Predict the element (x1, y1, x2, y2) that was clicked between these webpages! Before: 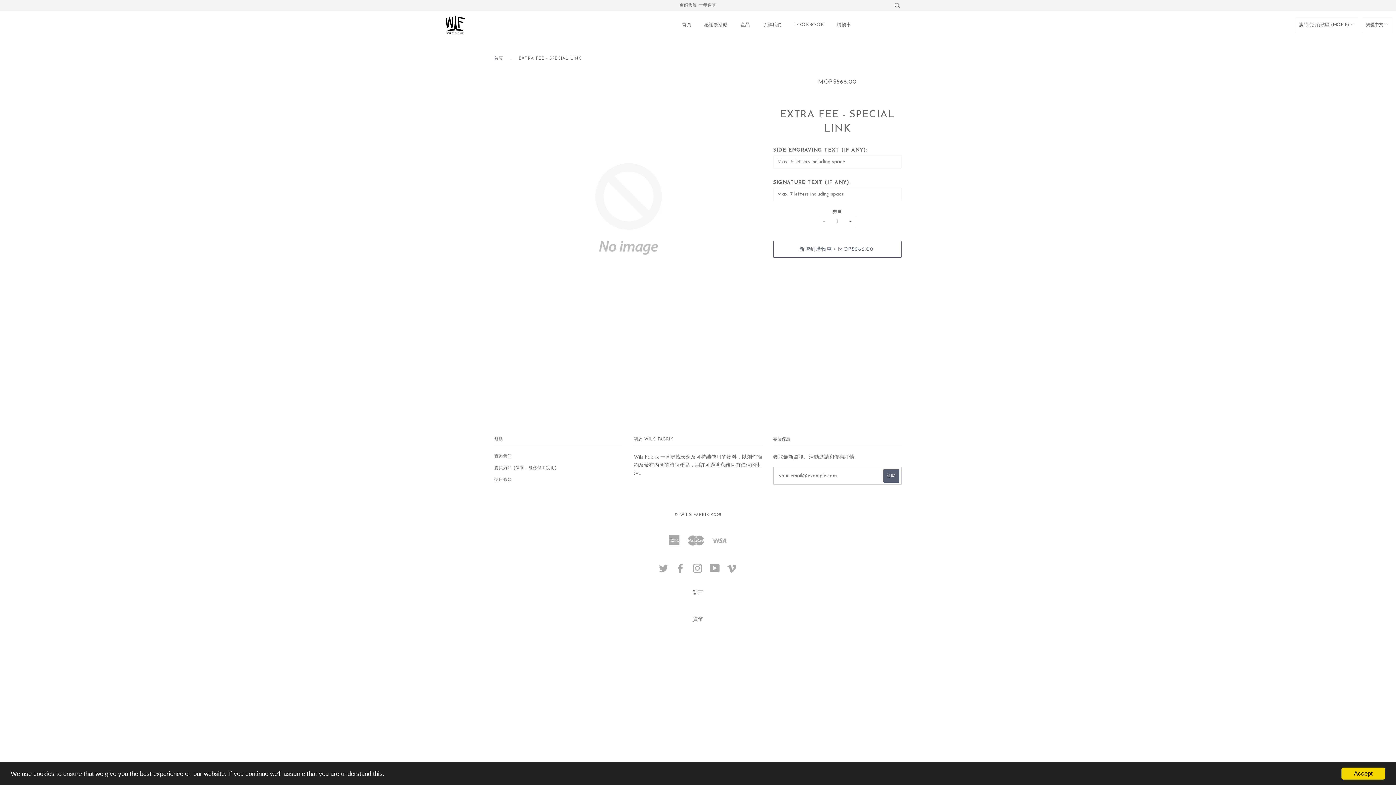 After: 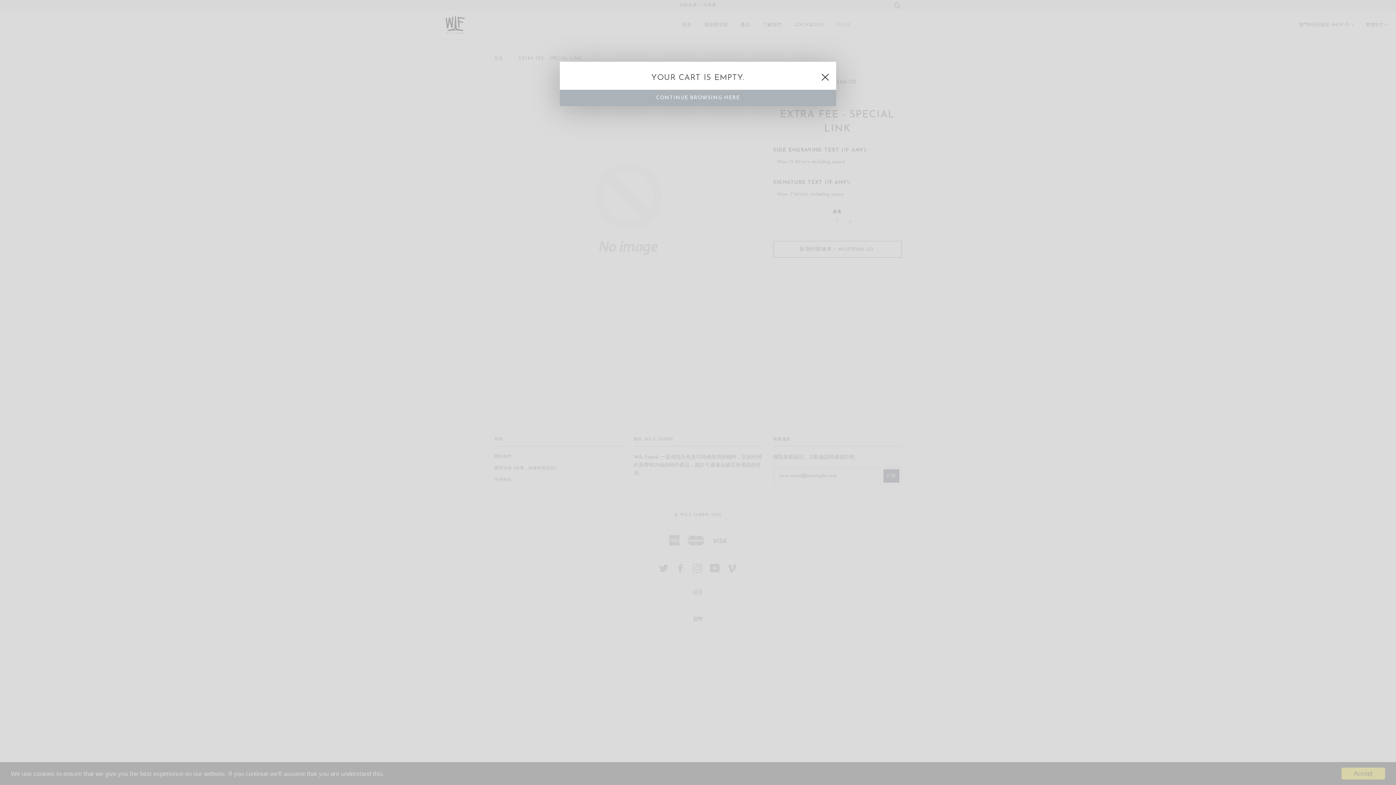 Action: label: 購物車 bbox: (837, 10, 851, 38)